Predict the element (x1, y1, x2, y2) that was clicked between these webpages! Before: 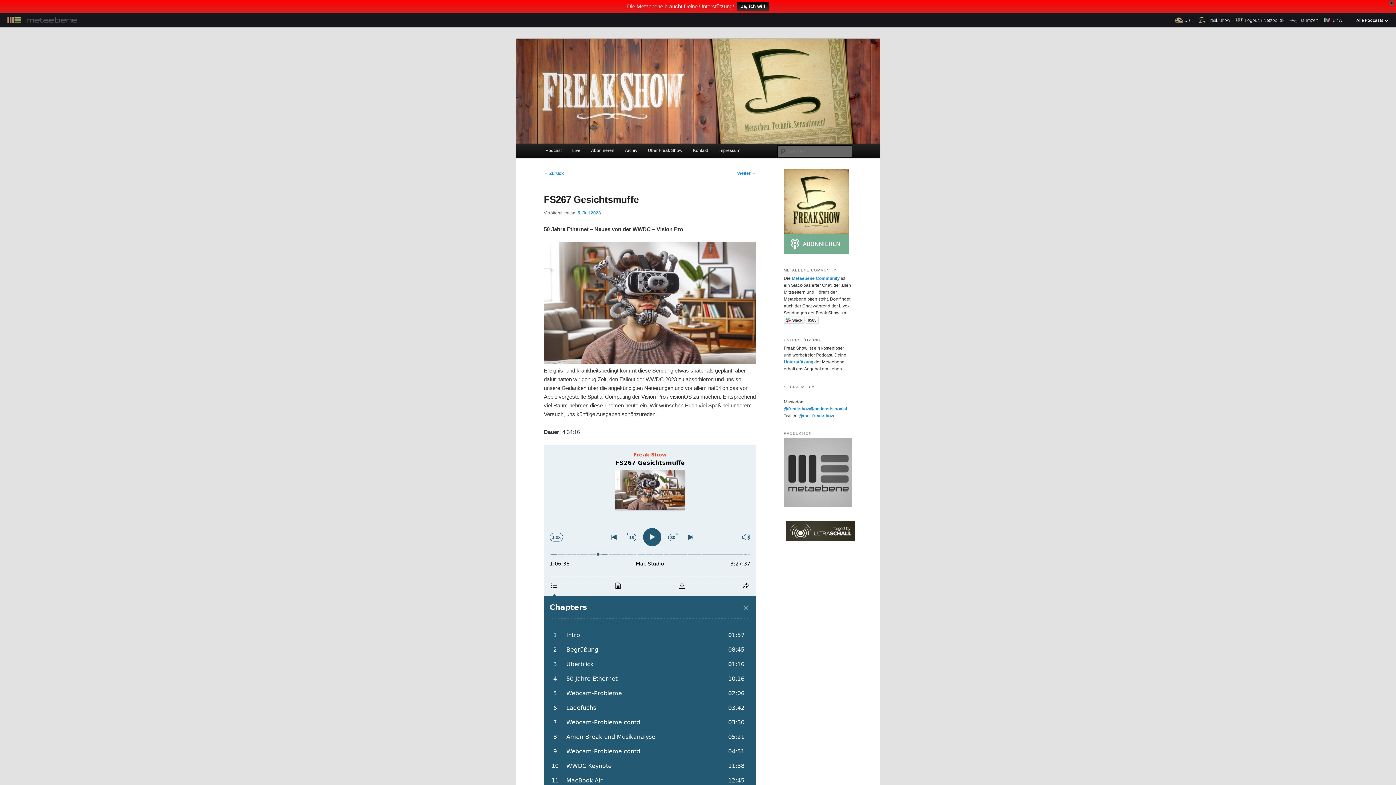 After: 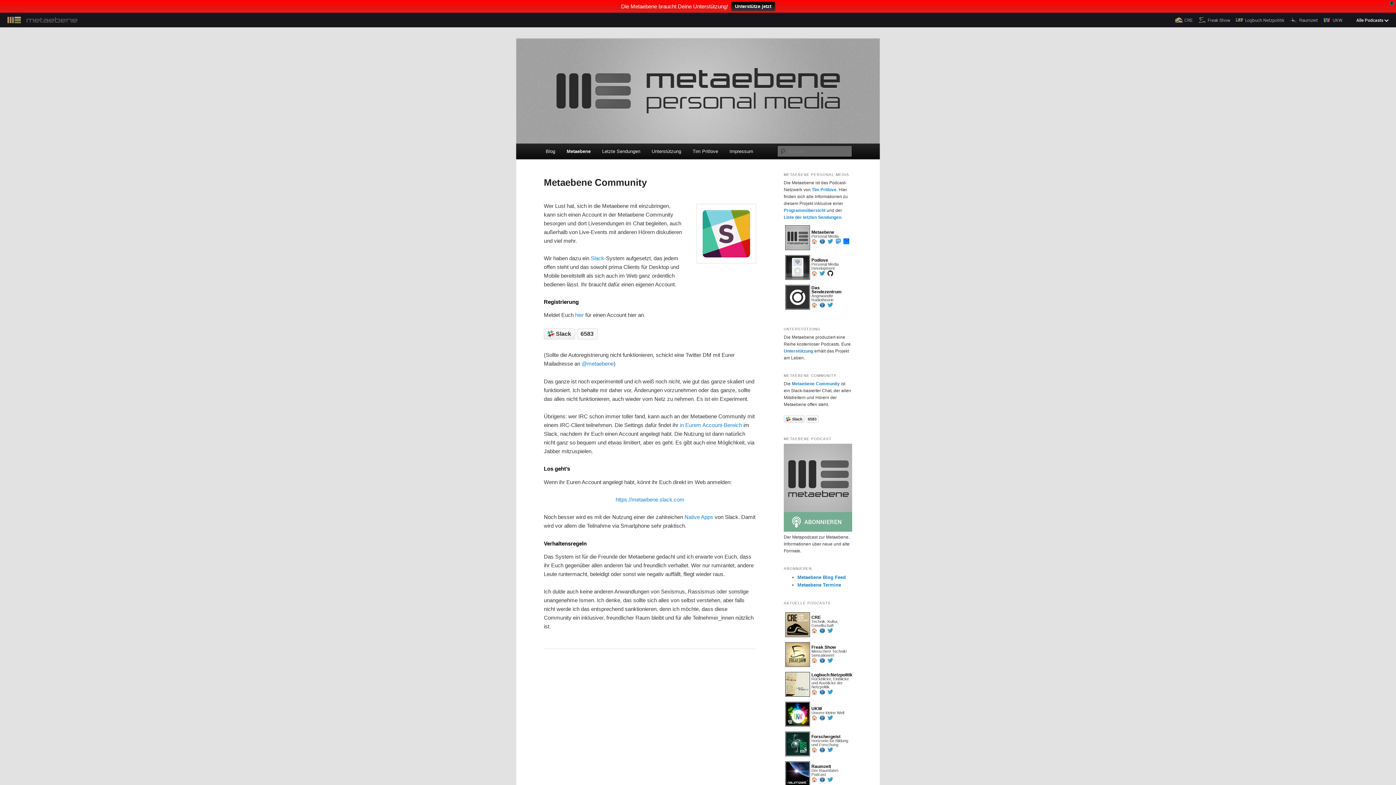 Action: label: Metaebene Community bbox: (792, 263, 840, 268)